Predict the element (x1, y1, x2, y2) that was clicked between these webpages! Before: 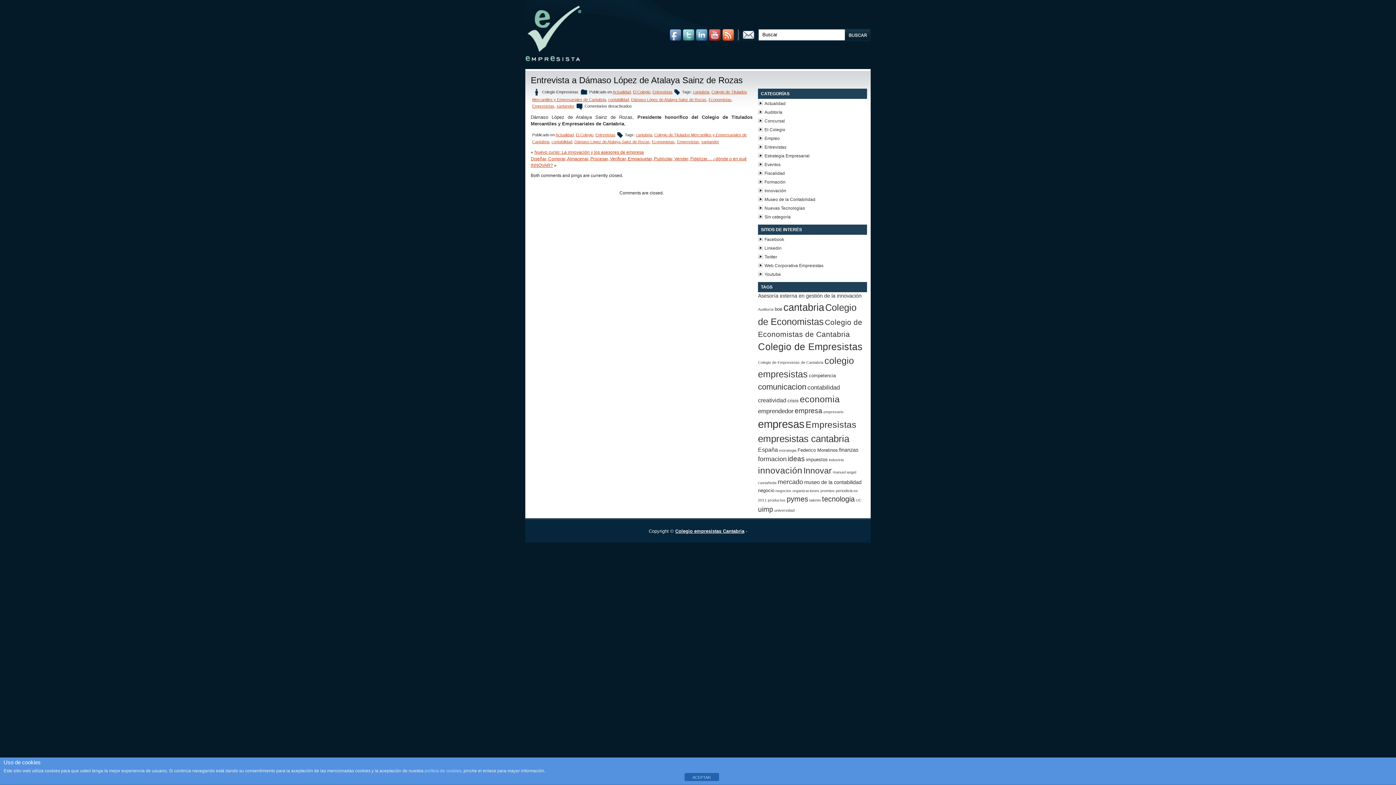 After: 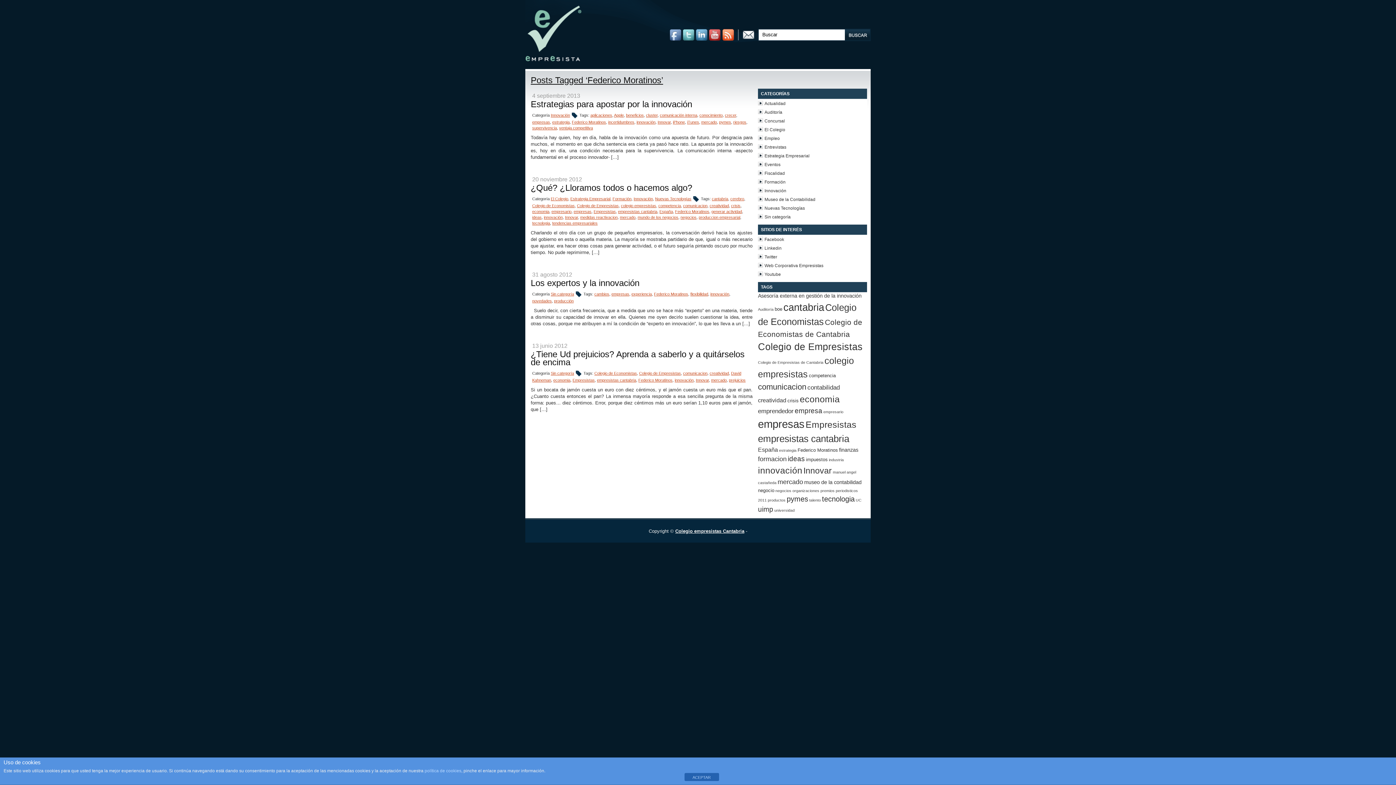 Action: label: Federico Moratinos (4 elementos) bbox: (797, 447, 838, 453)